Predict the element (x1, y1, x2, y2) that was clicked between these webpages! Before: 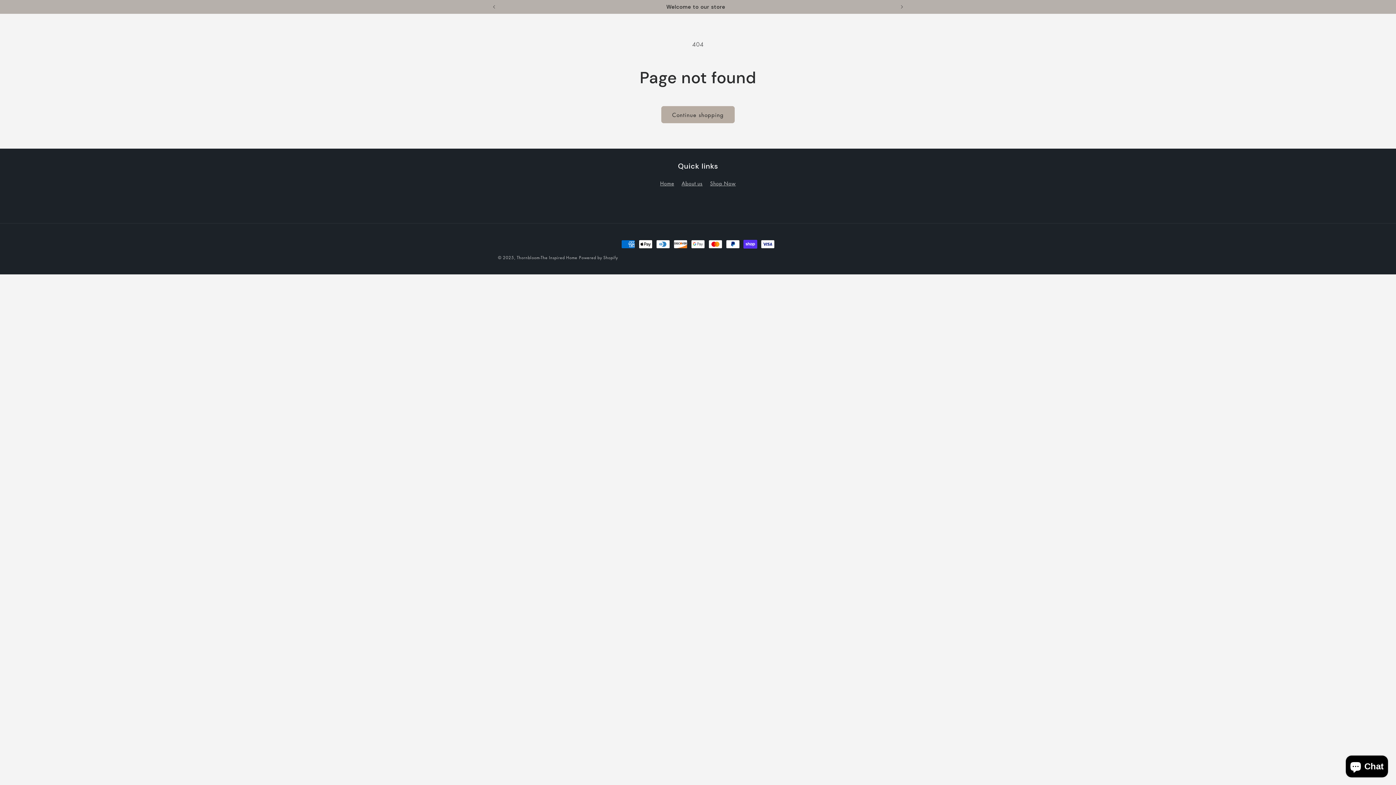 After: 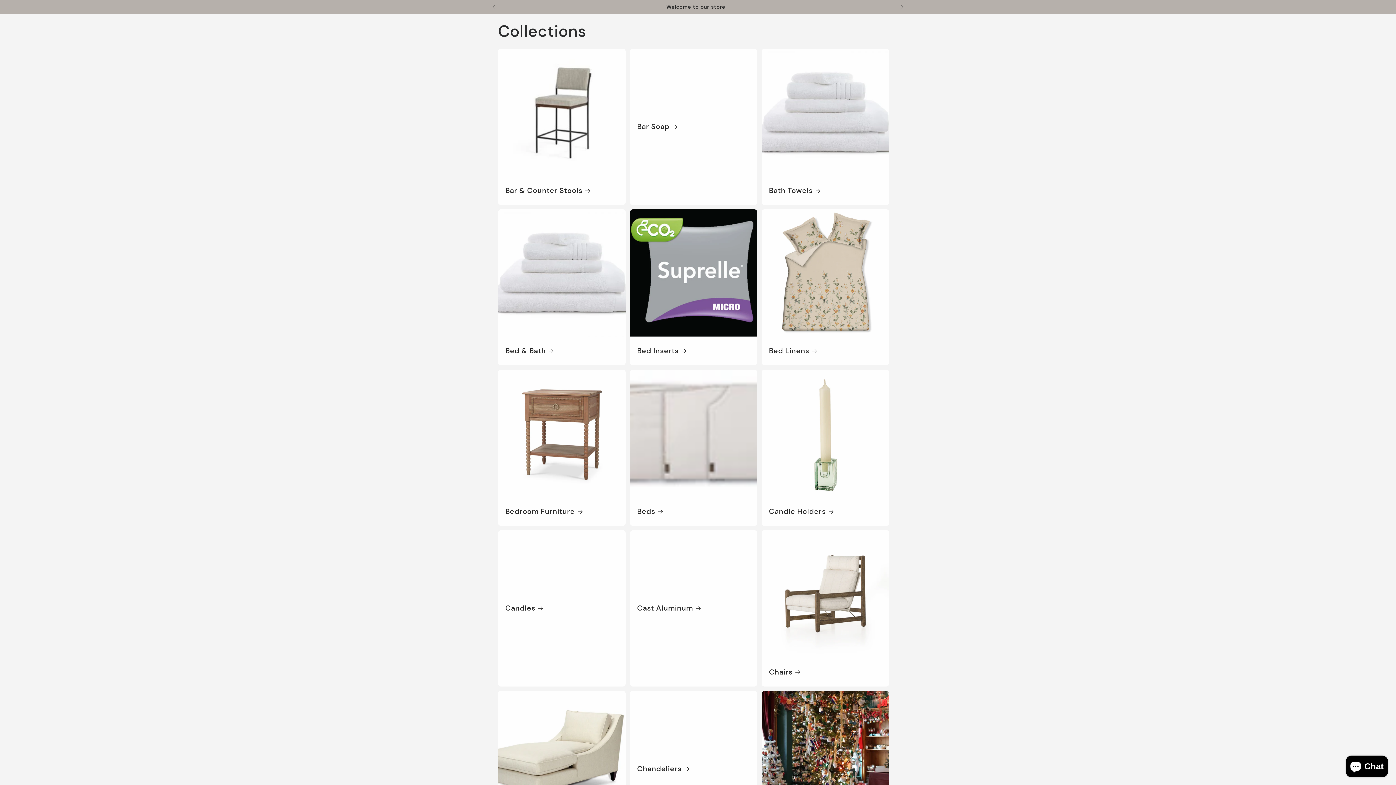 Action: label: Shop Now bbox: (710, 178, 736, 188)